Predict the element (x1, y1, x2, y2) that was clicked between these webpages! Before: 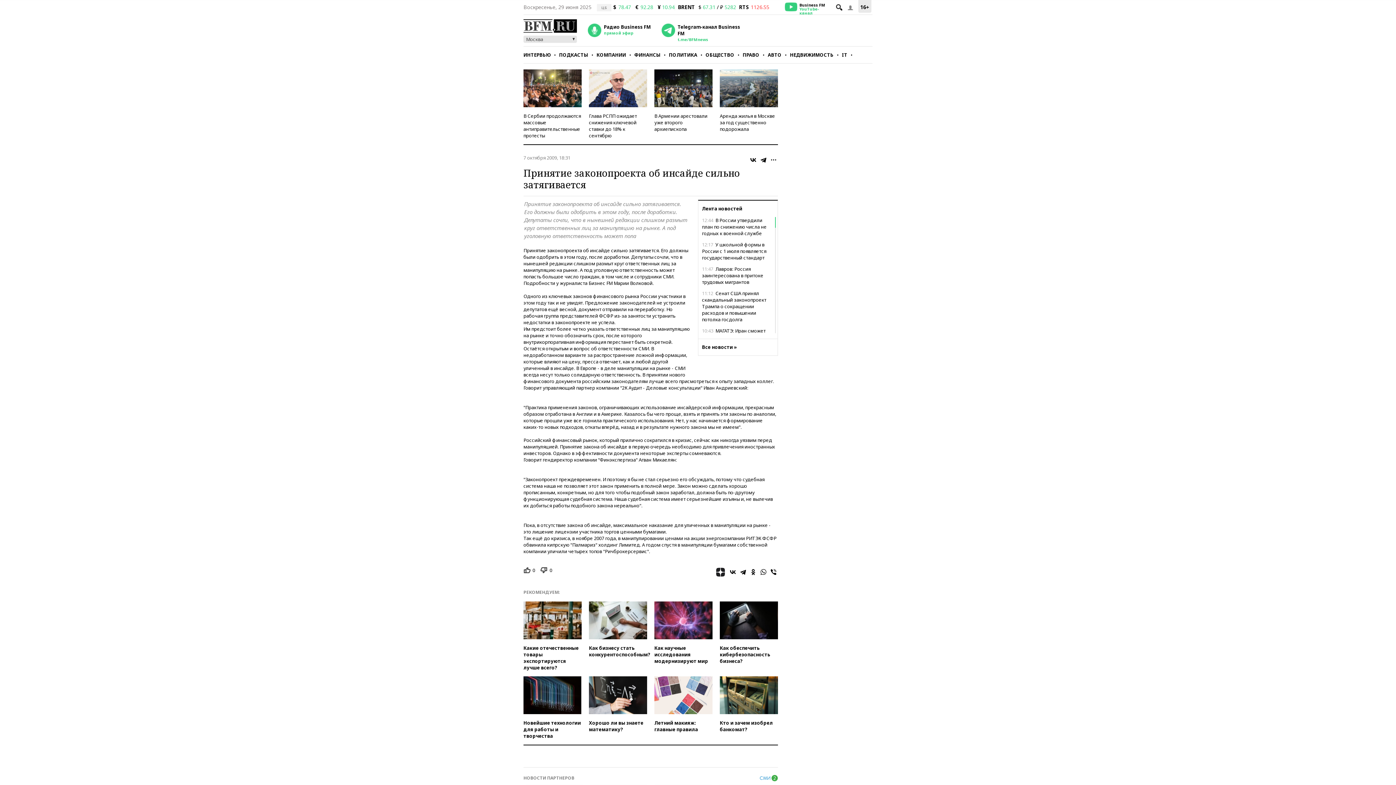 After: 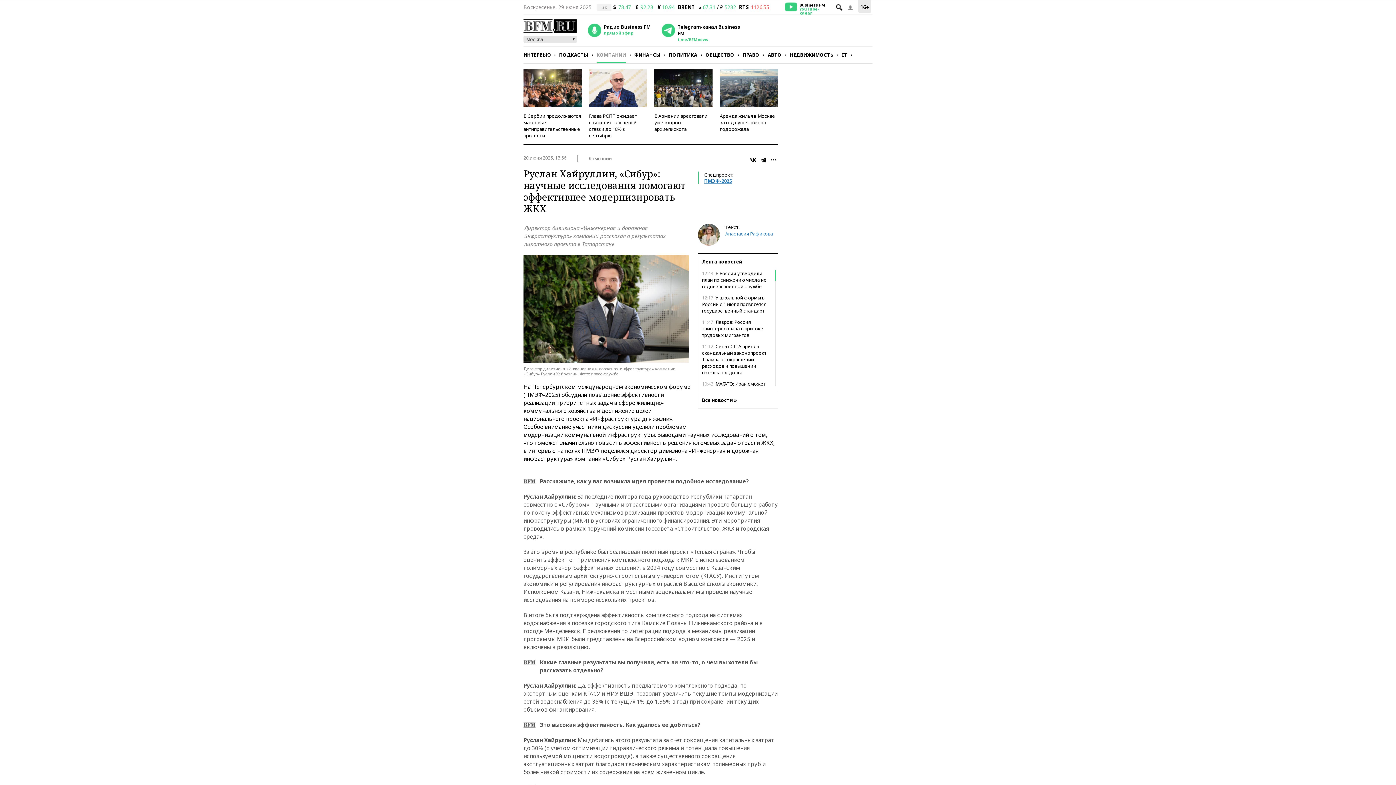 Action: label: Как научные исследования модернизируют мир bbox: (654, 601, 712, 671)